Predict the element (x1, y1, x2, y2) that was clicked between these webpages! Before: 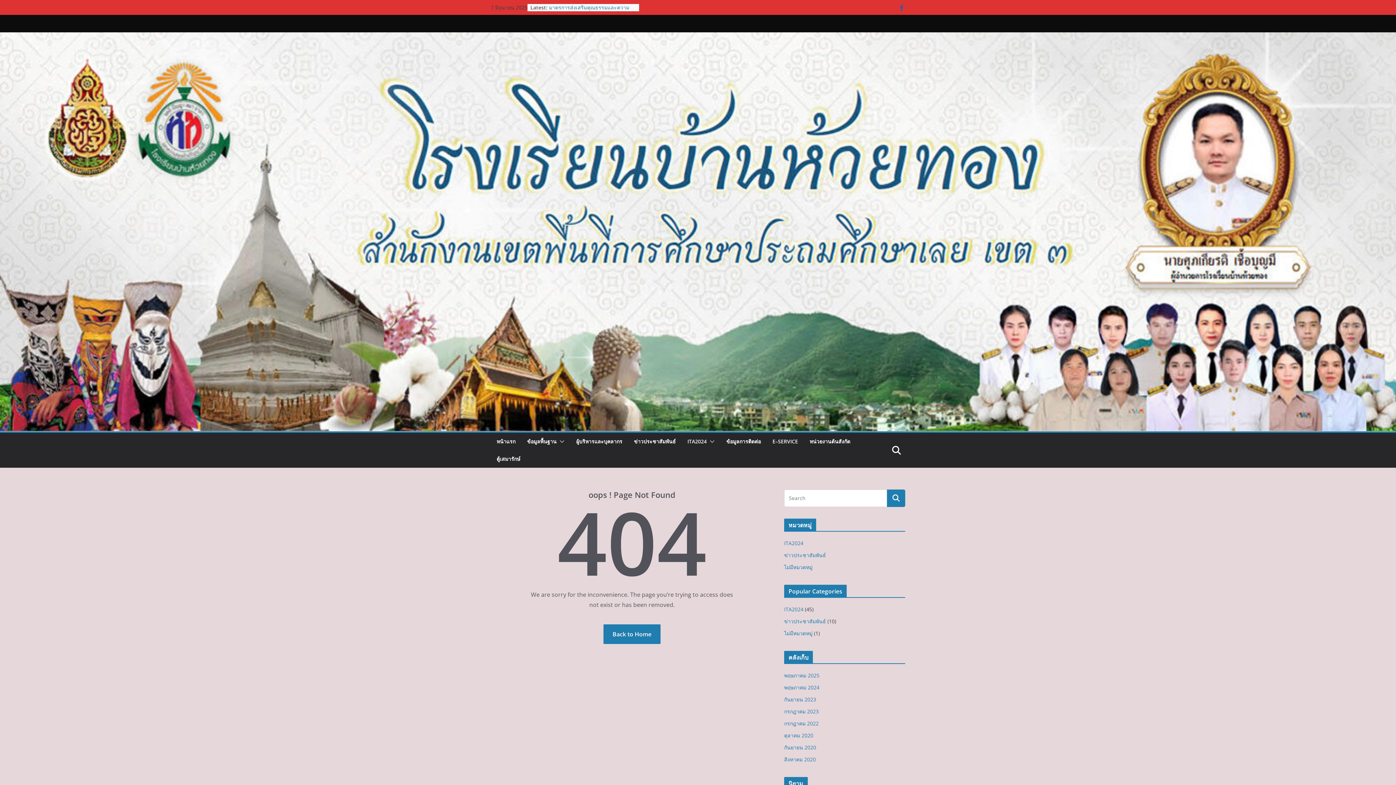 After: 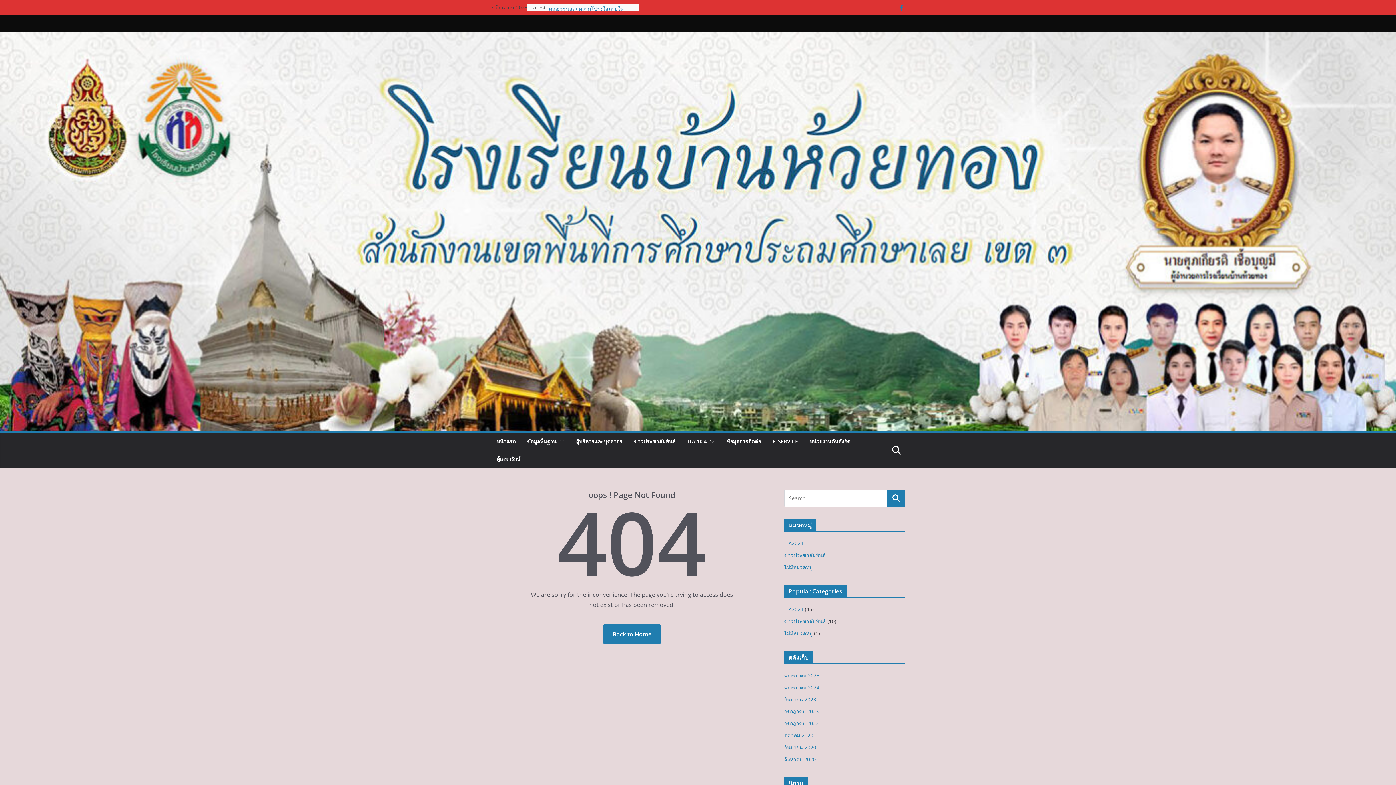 Action: bbox: (898, 3, 905, 11)